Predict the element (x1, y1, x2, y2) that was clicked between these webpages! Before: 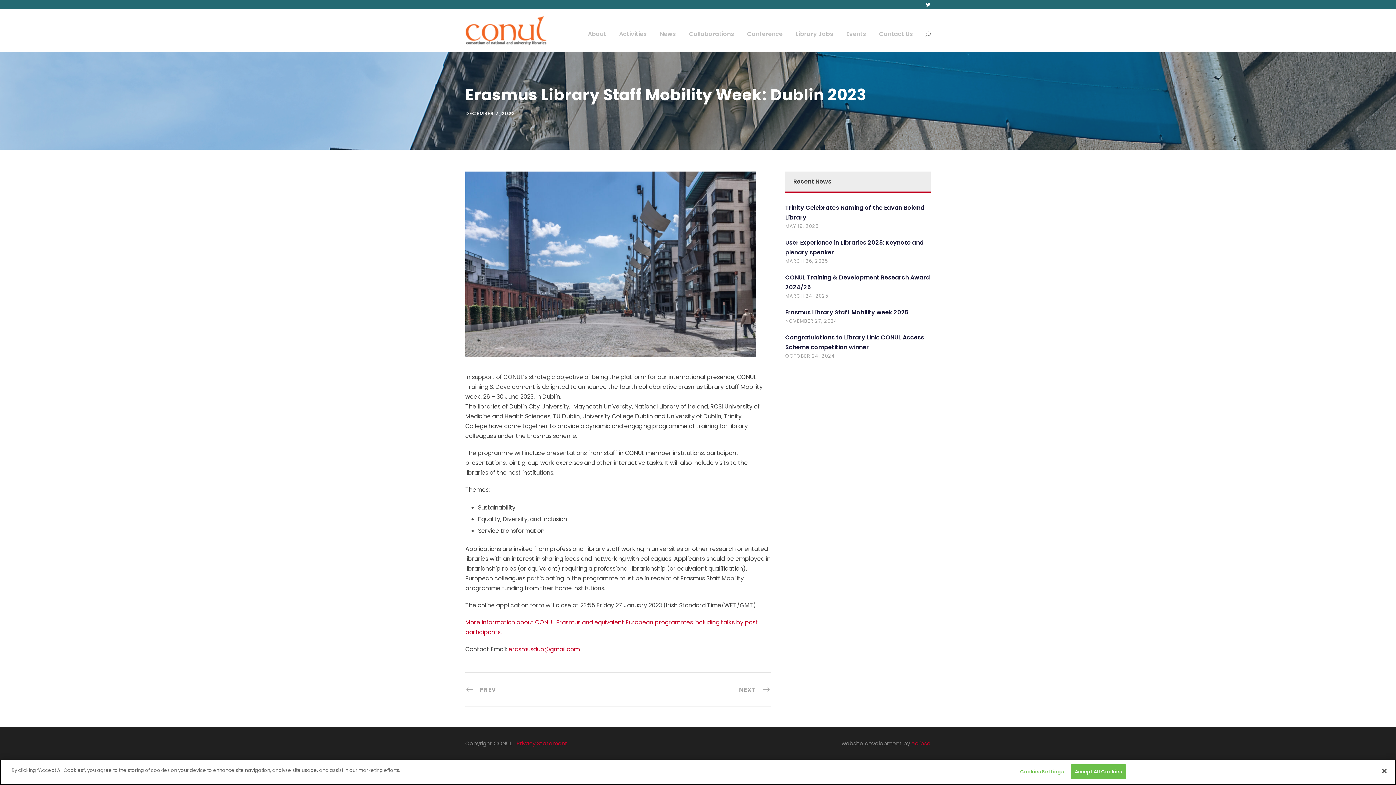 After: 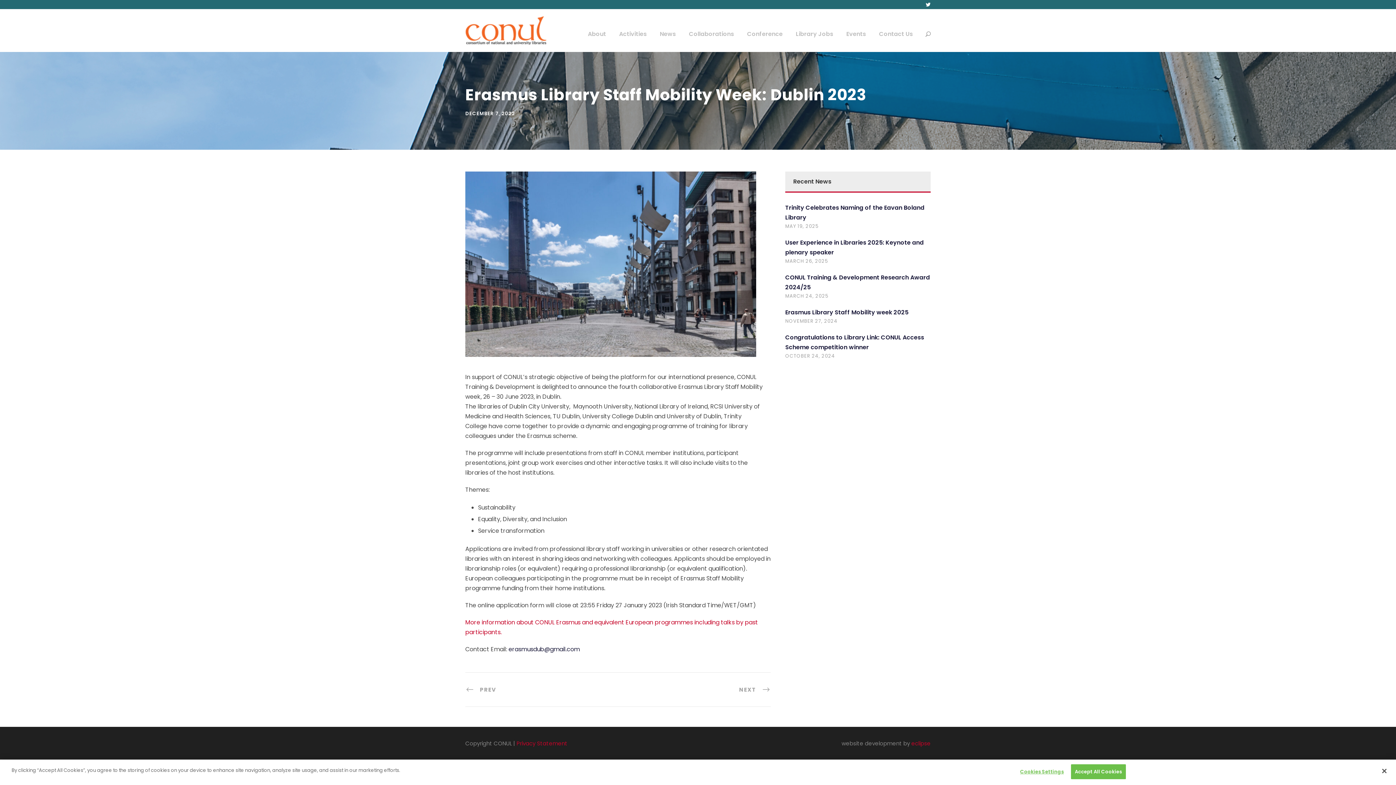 Action: label: erasmusdub@gmail.com bbox: (508, 645, 580, 653)